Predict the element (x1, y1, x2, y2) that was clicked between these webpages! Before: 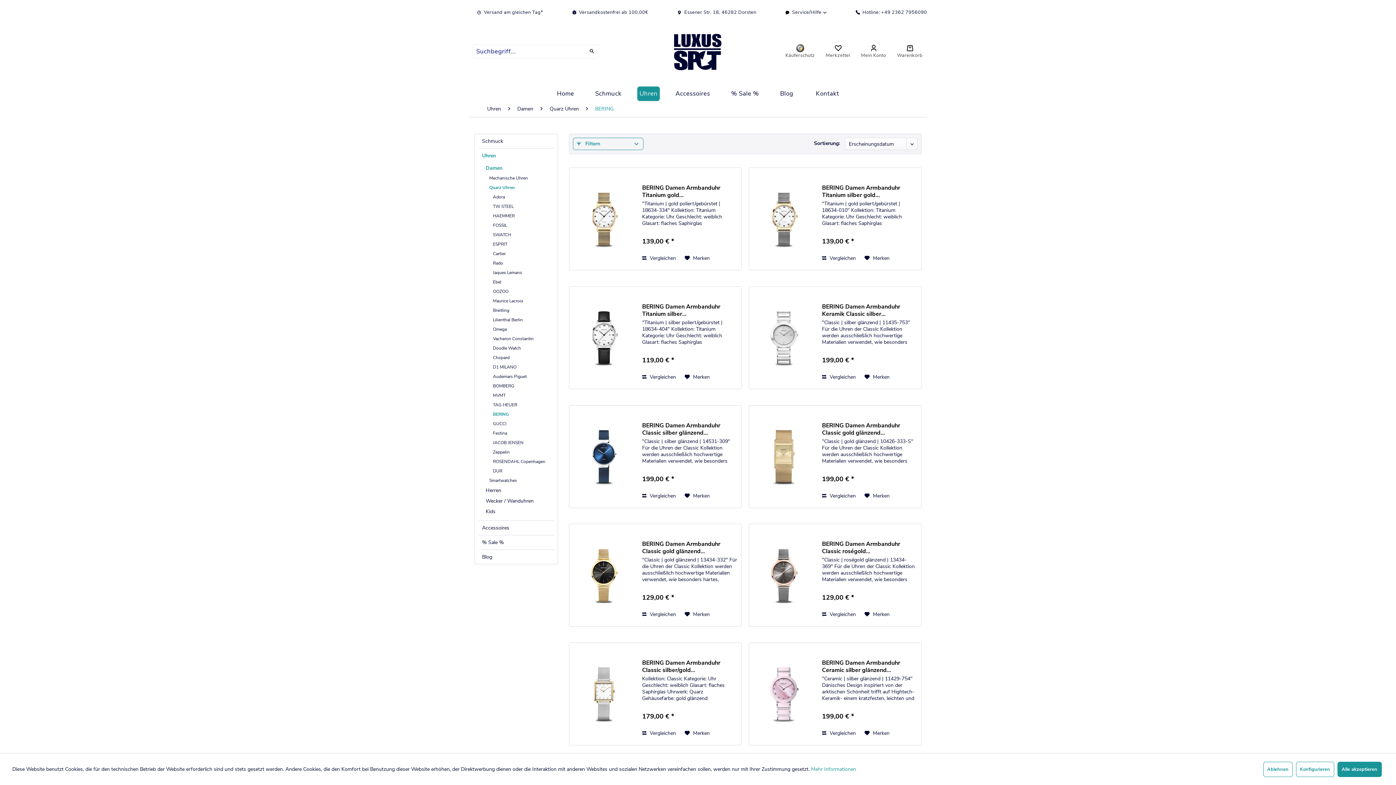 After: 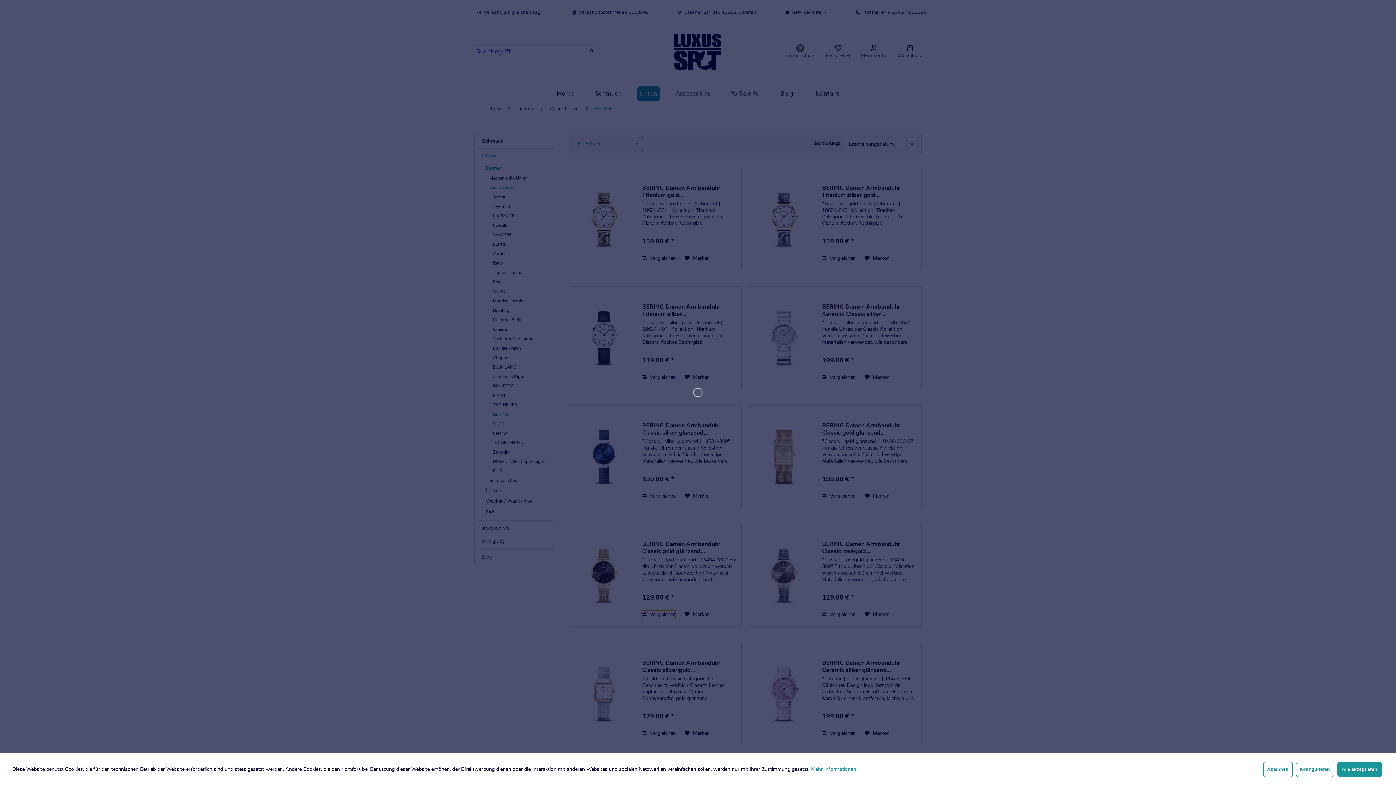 Action: label: Vergleichen bbox: (642, 610, 676, 619)